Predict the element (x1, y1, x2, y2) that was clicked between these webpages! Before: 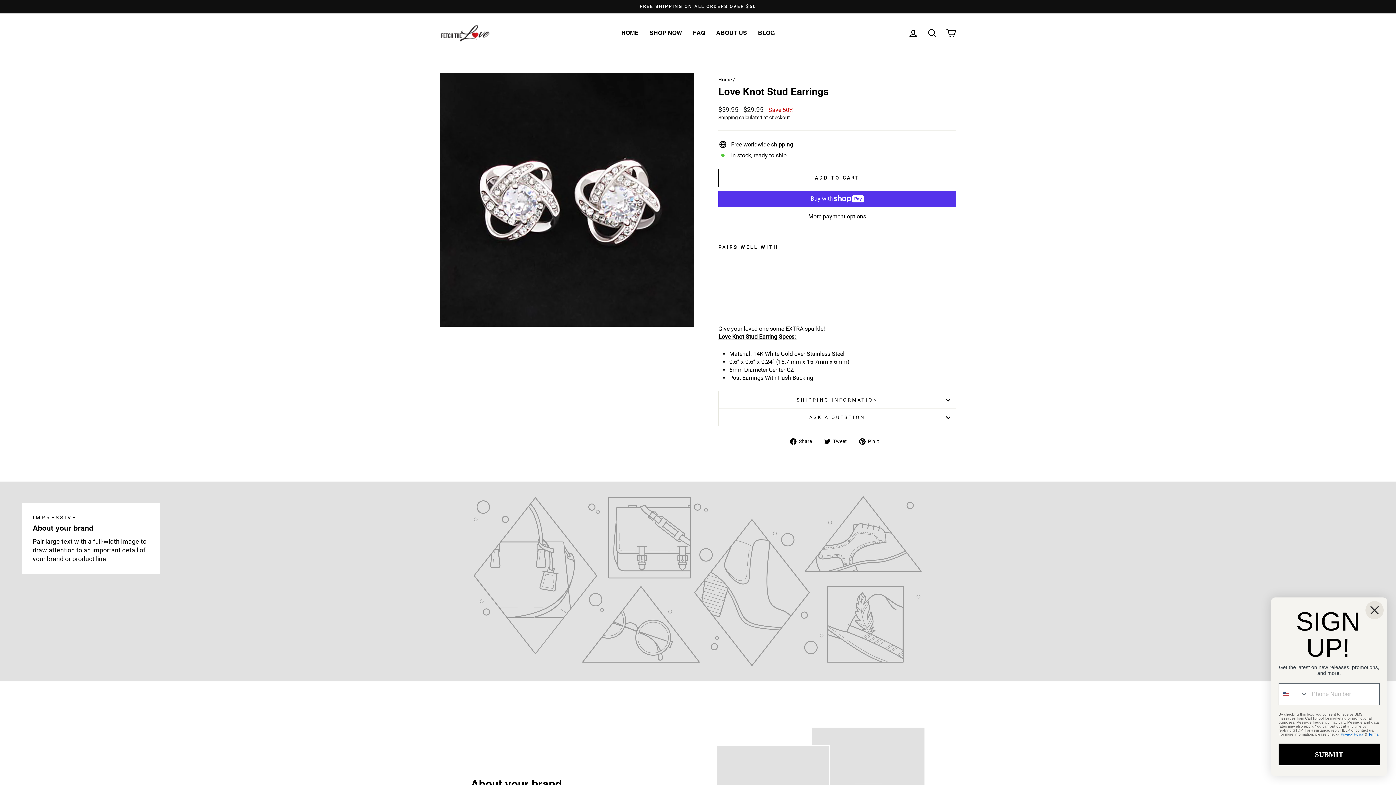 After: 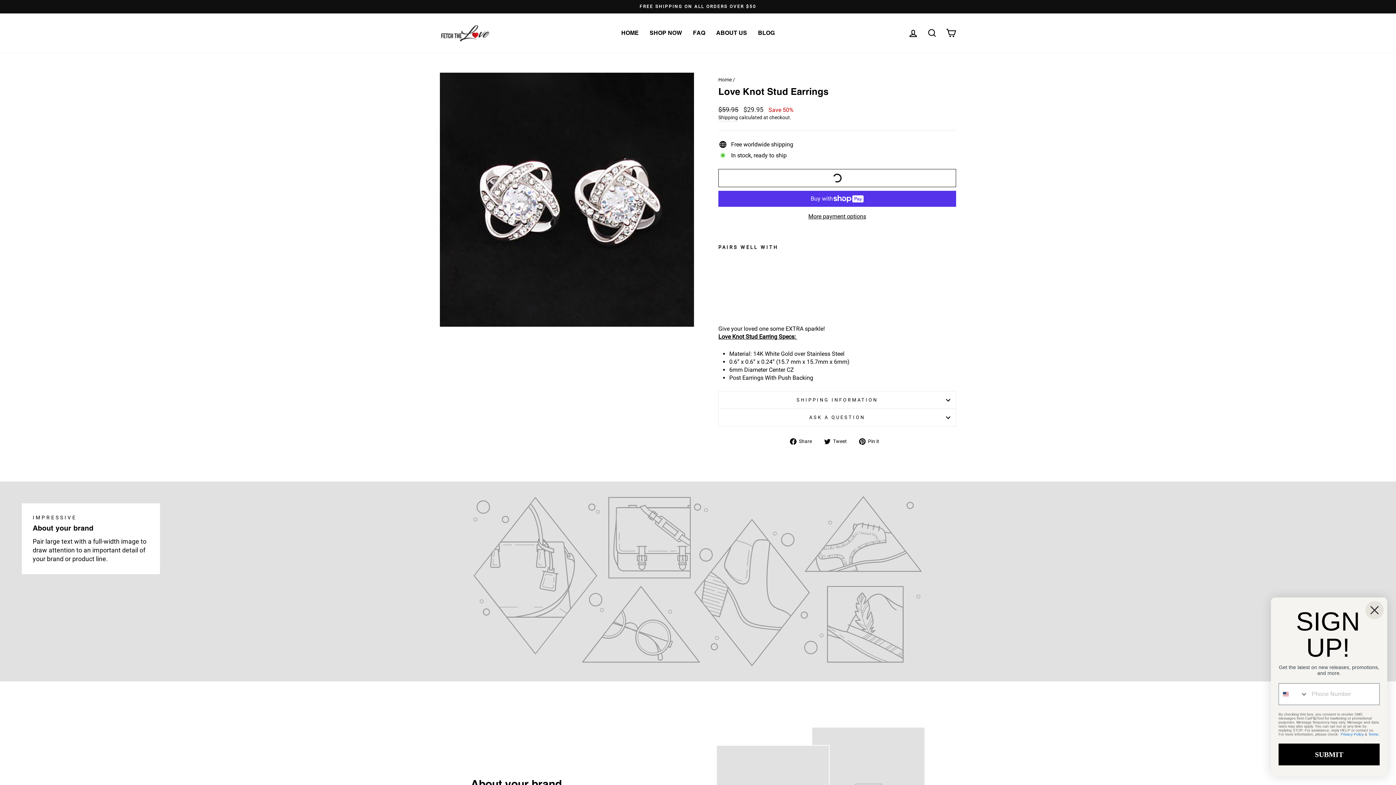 Action: label: ADD TO CART bbox: (718, 169, 956, 187)